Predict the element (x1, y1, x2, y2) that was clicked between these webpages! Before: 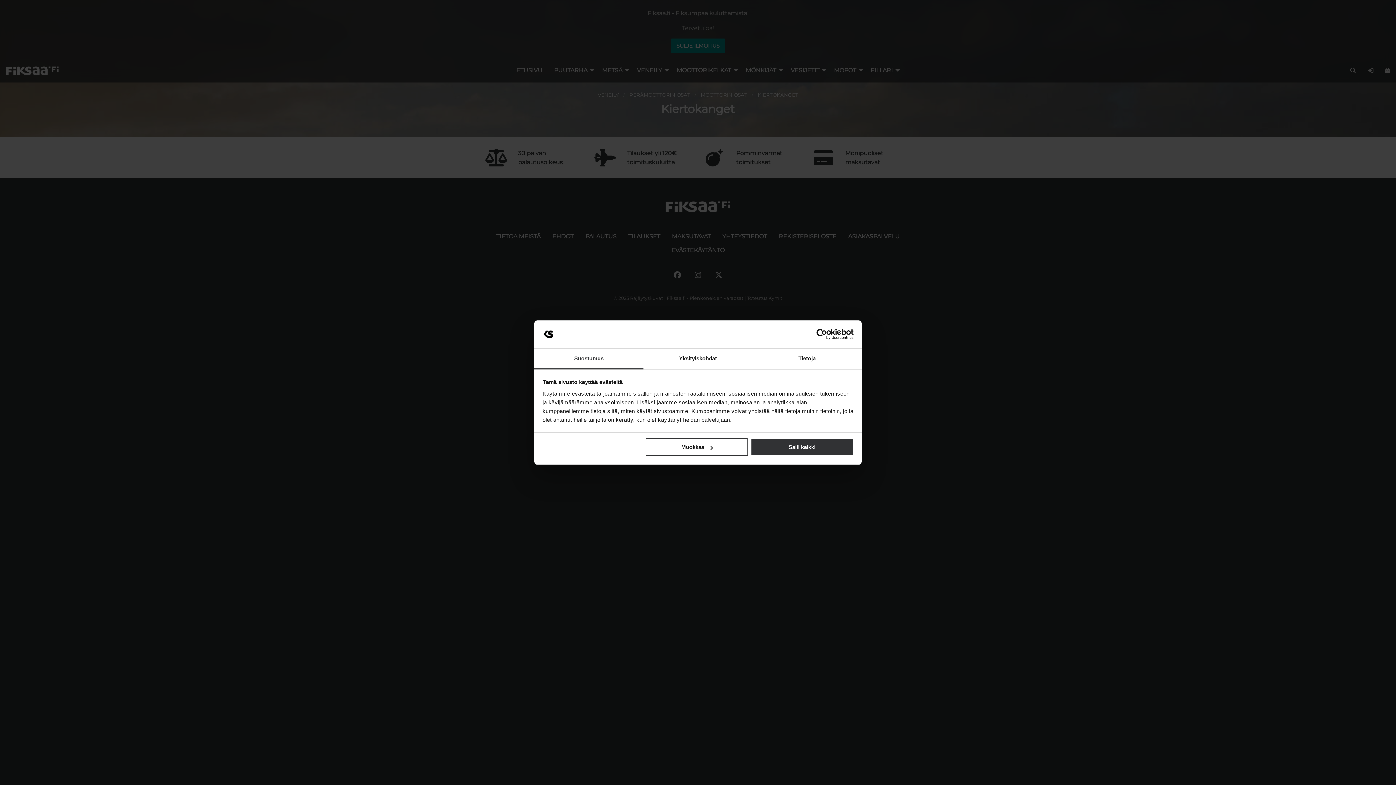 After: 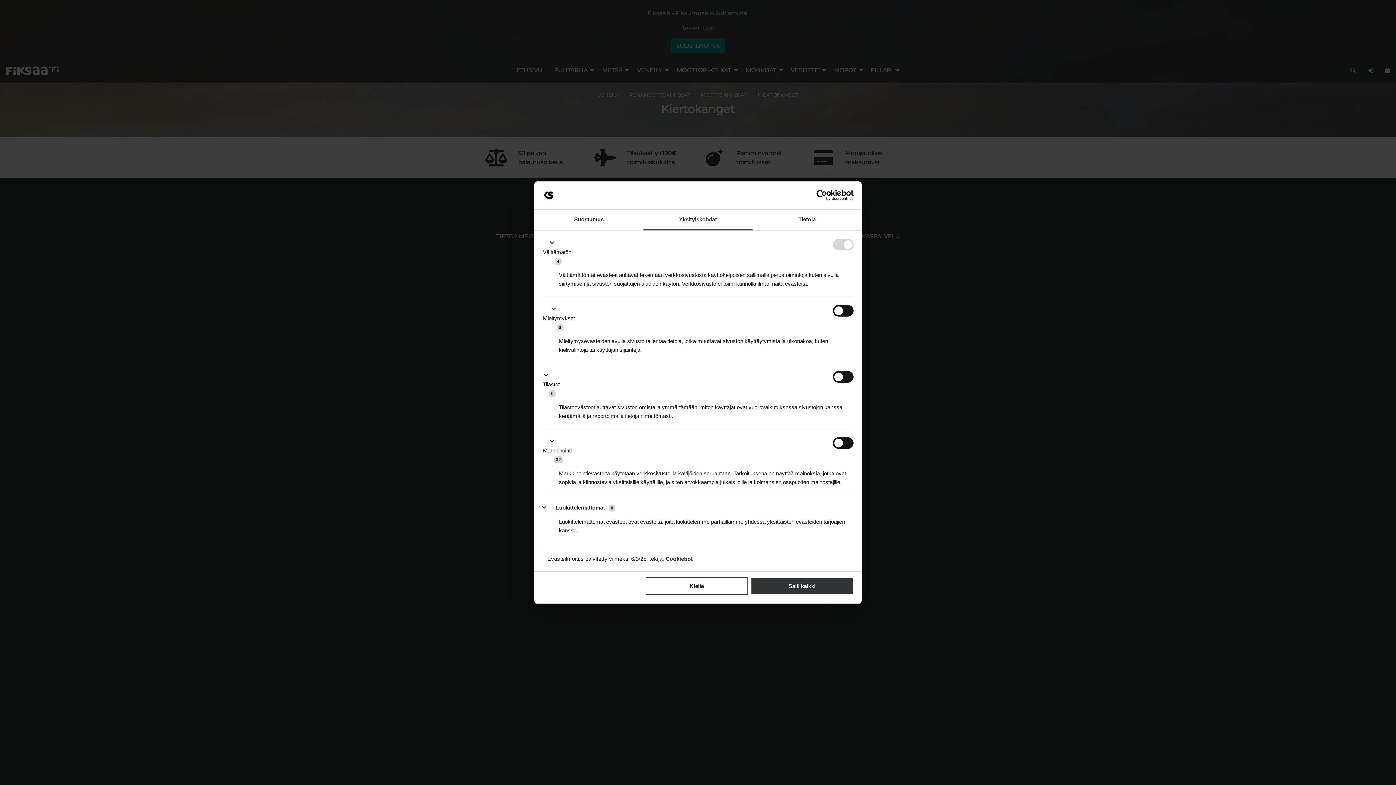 Action: label: Muokkaa bbox: (645, 438, 748, 456)